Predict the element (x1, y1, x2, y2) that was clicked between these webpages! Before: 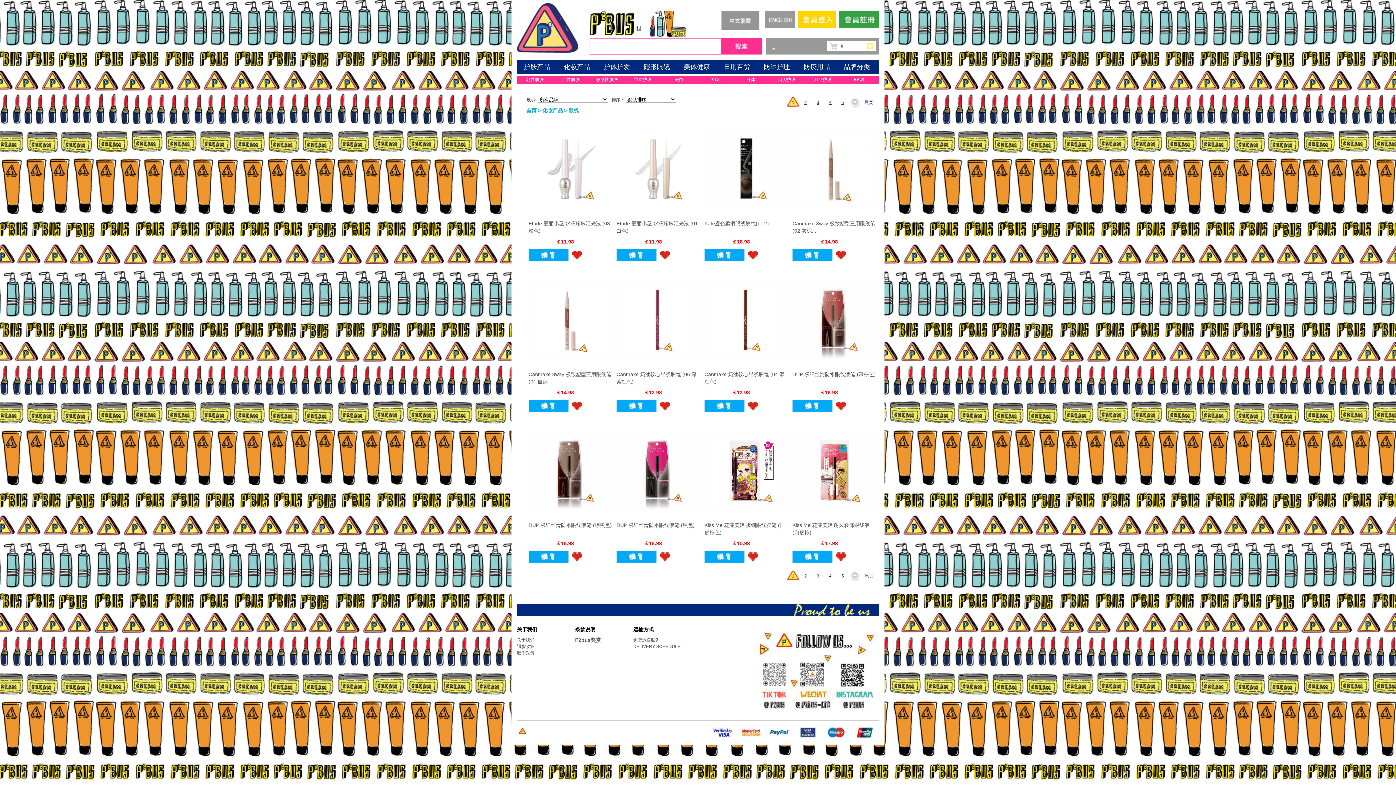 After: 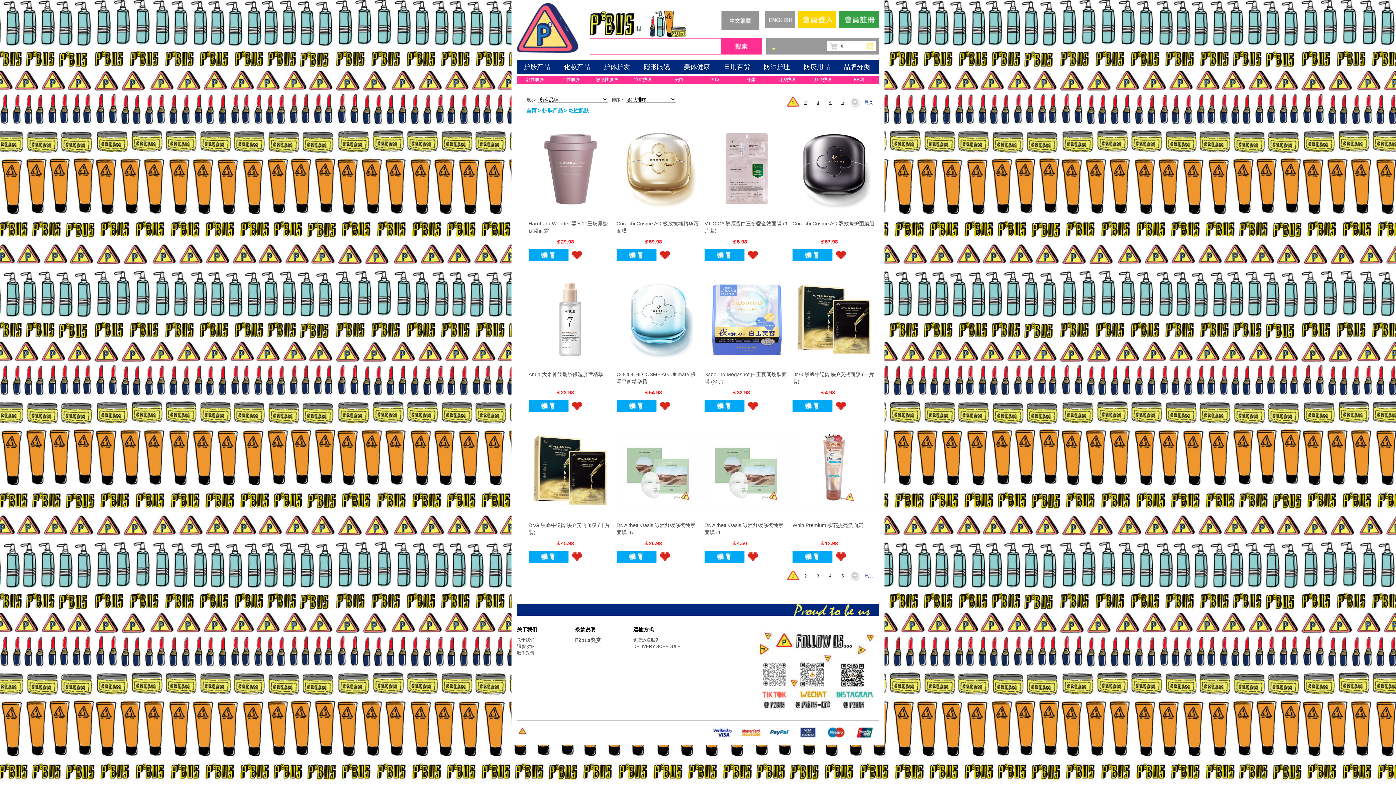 Action: bbox: (526, 77, 543, 82) label: 乾性肌肤